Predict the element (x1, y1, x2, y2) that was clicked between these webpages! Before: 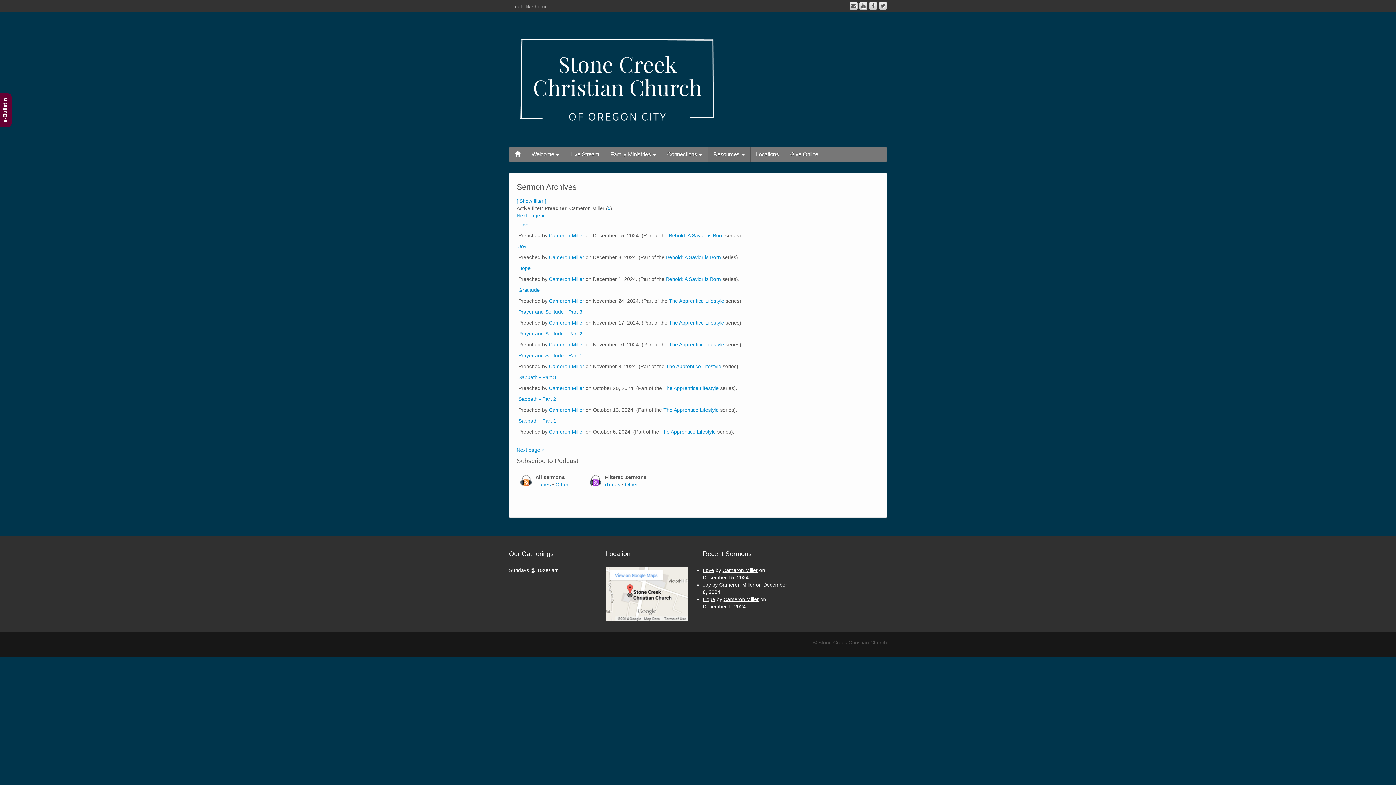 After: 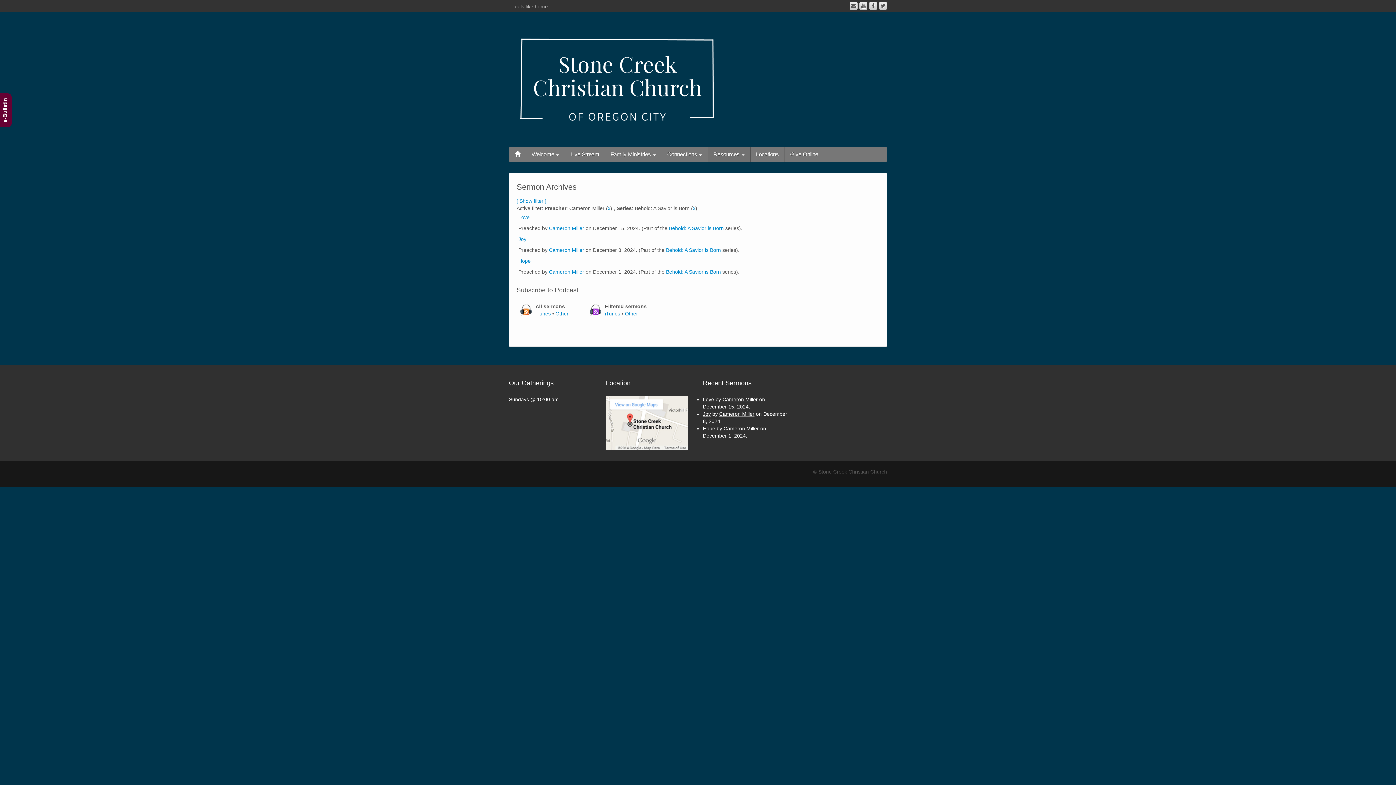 Action: bbox: (666, 276, 721, 282) label: Behold: A Savior is Born